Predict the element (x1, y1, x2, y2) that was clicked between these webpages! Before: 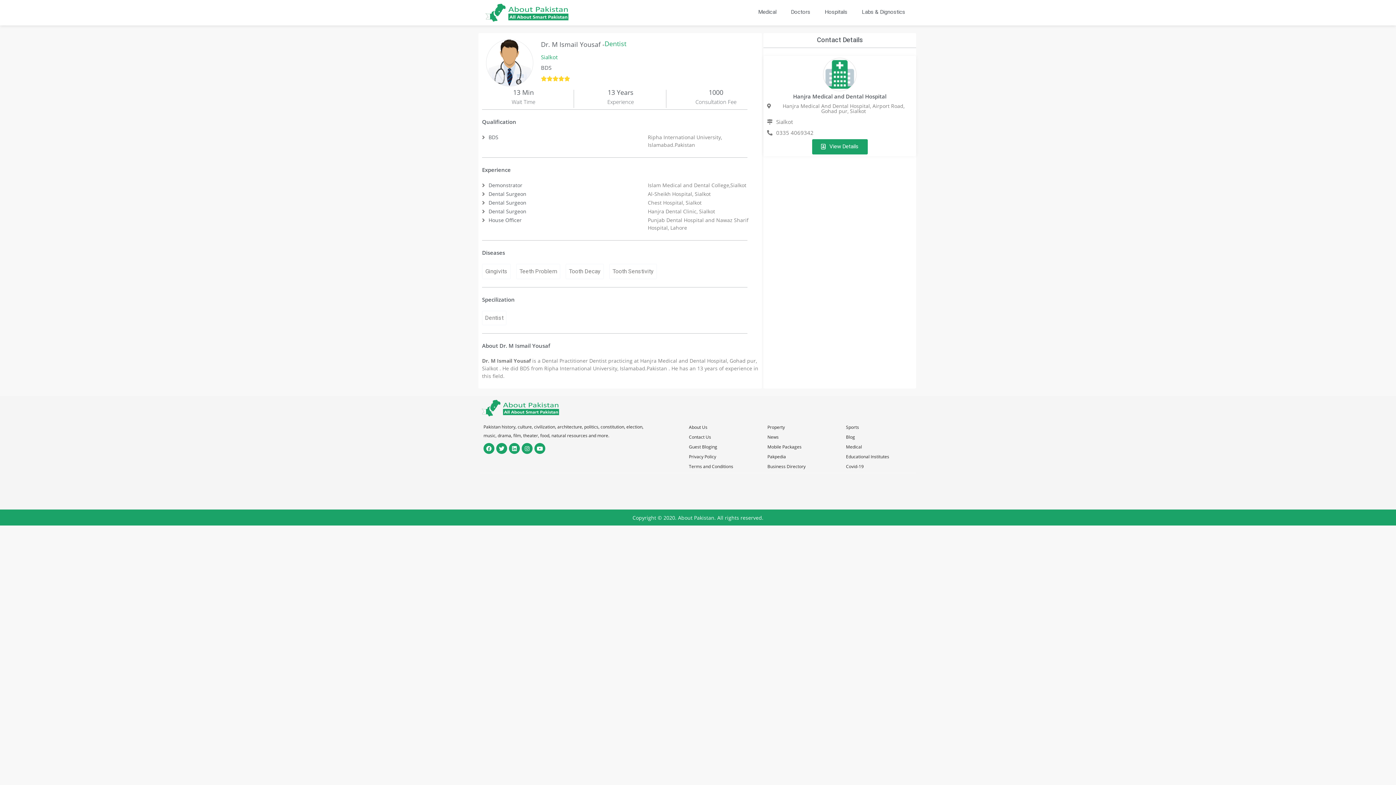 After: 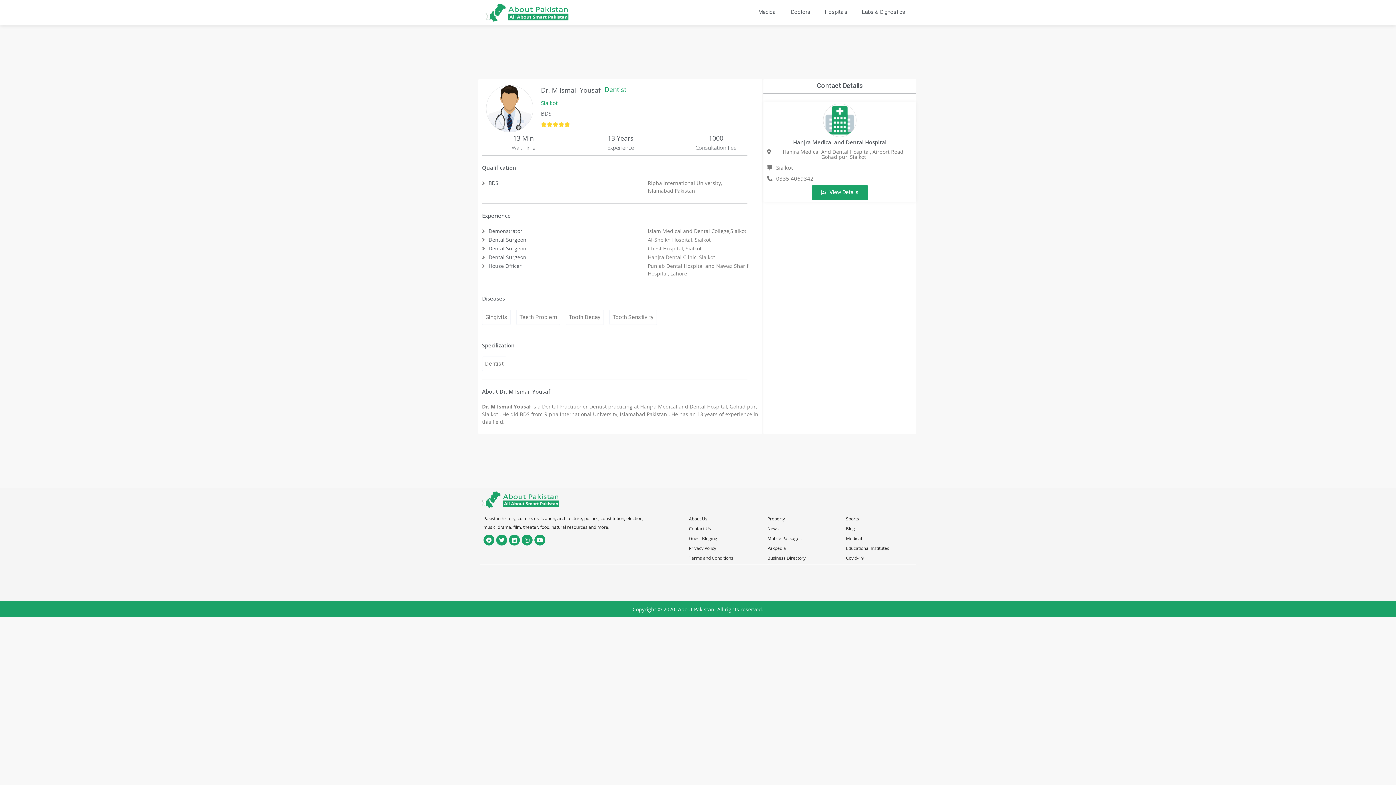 Action: label: Instagram bbox: (521, 443, 532, 454)